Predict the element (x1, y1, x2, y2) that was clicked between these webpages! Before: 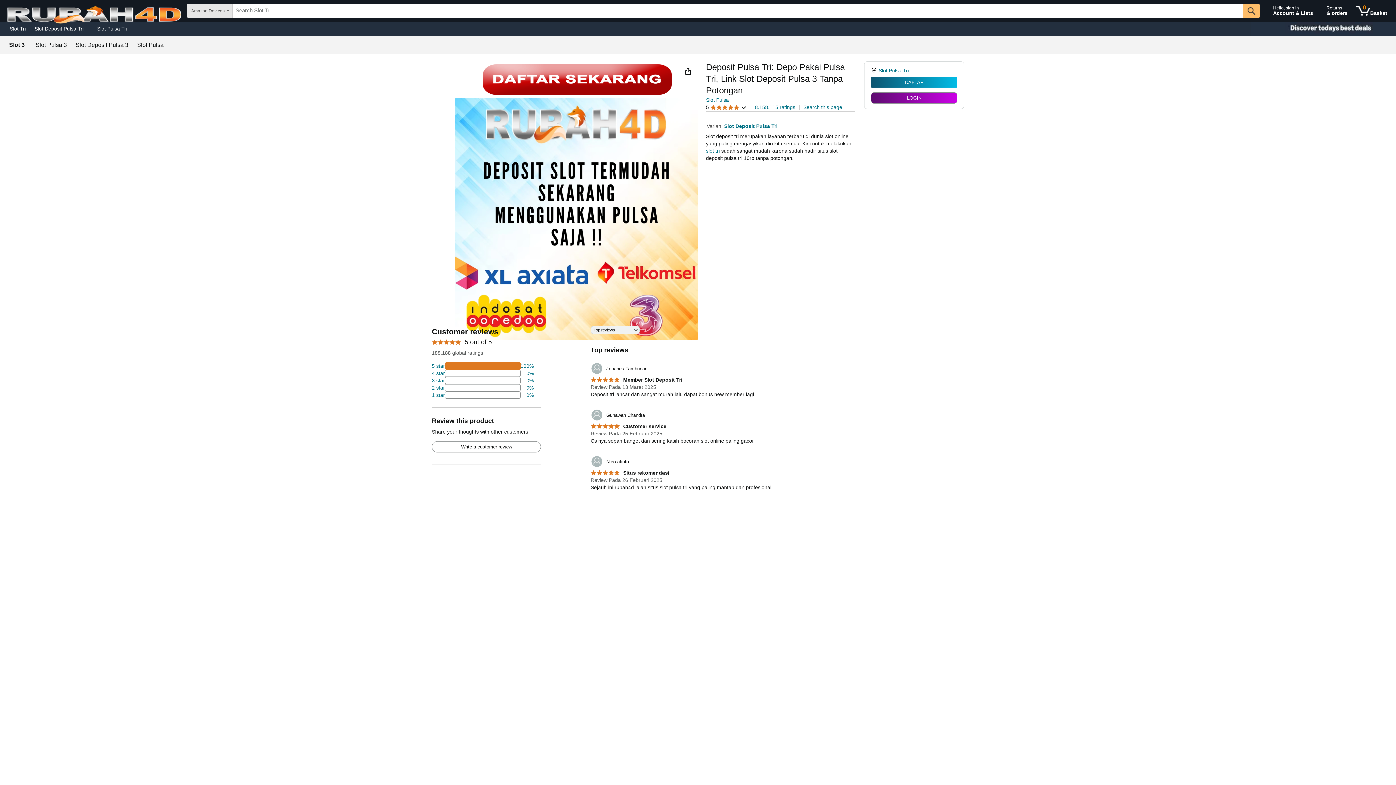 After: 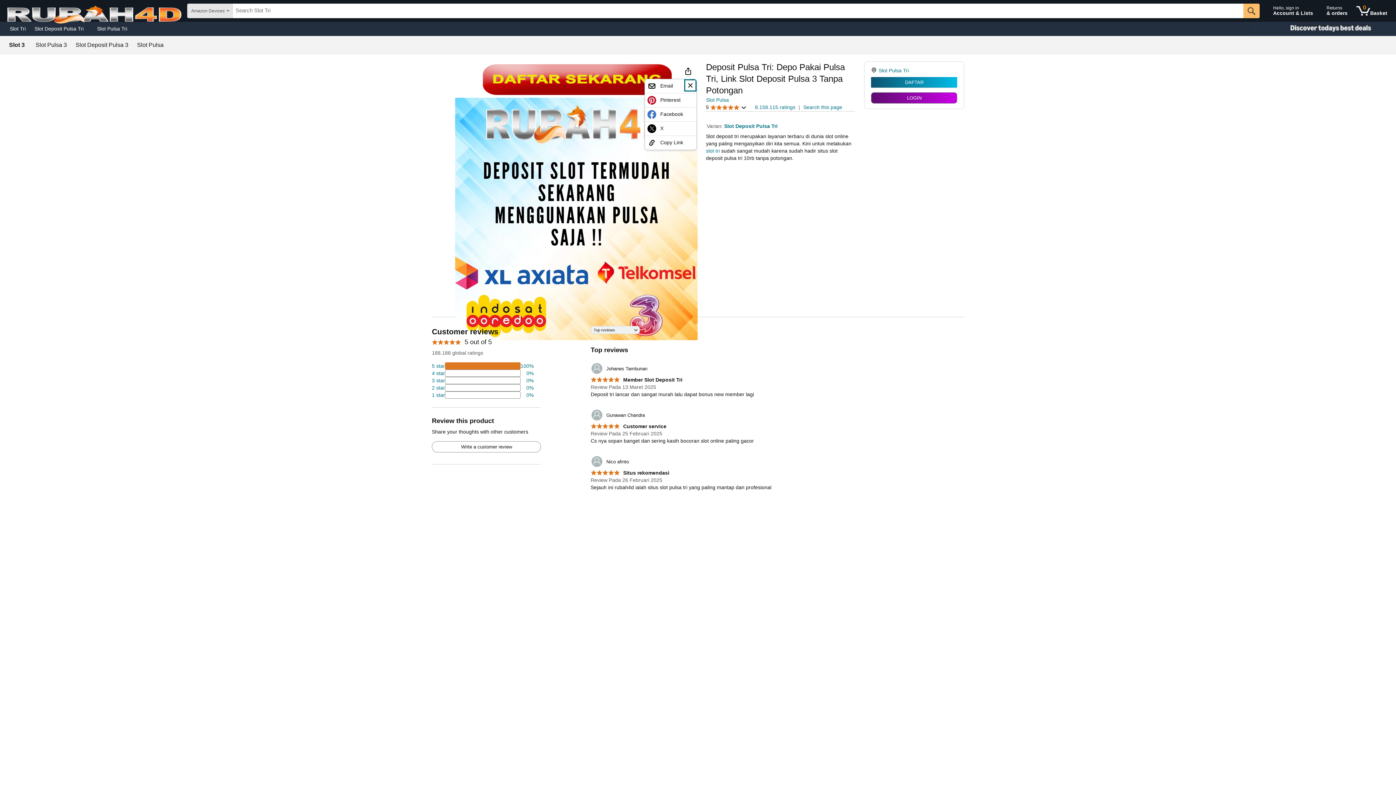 Action: label: Share bbox: (684, 66, 692, 75)